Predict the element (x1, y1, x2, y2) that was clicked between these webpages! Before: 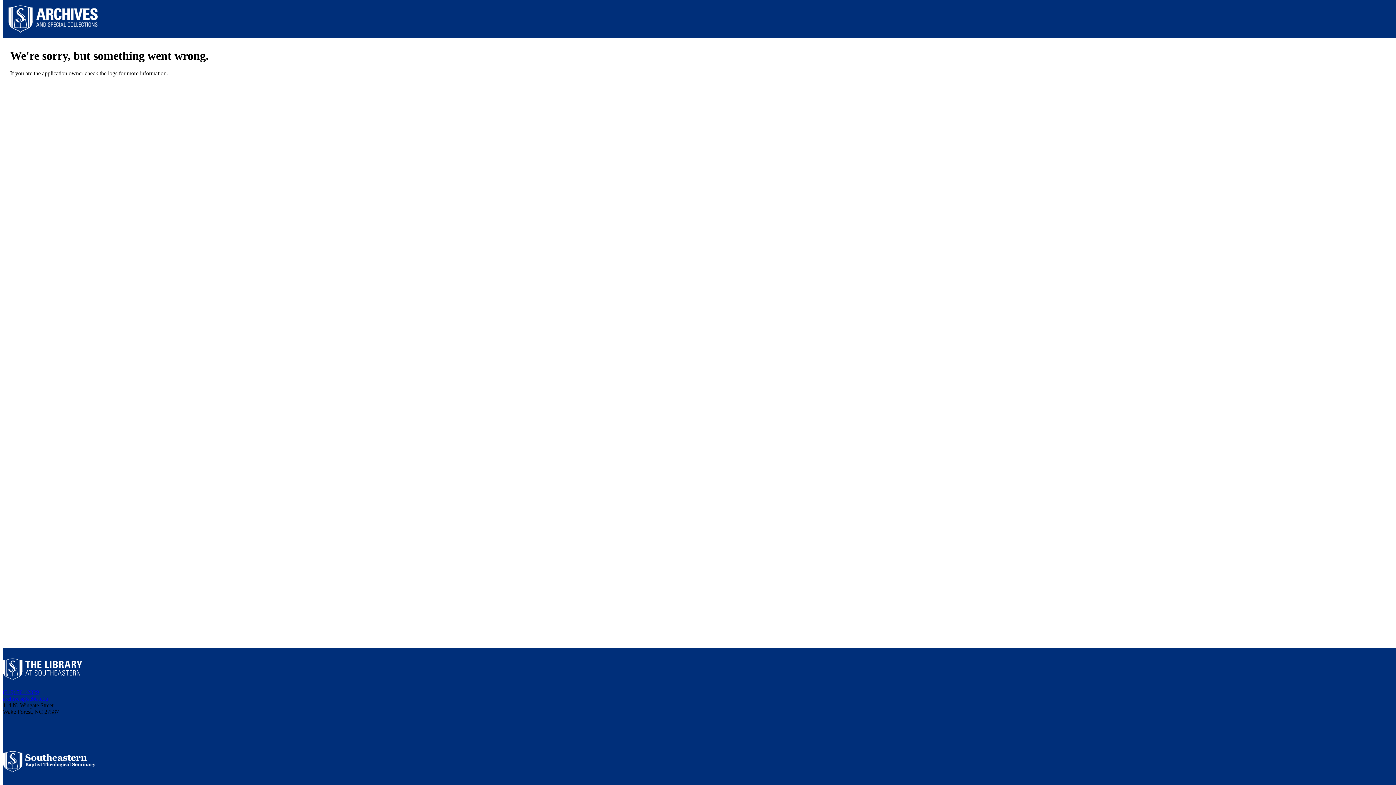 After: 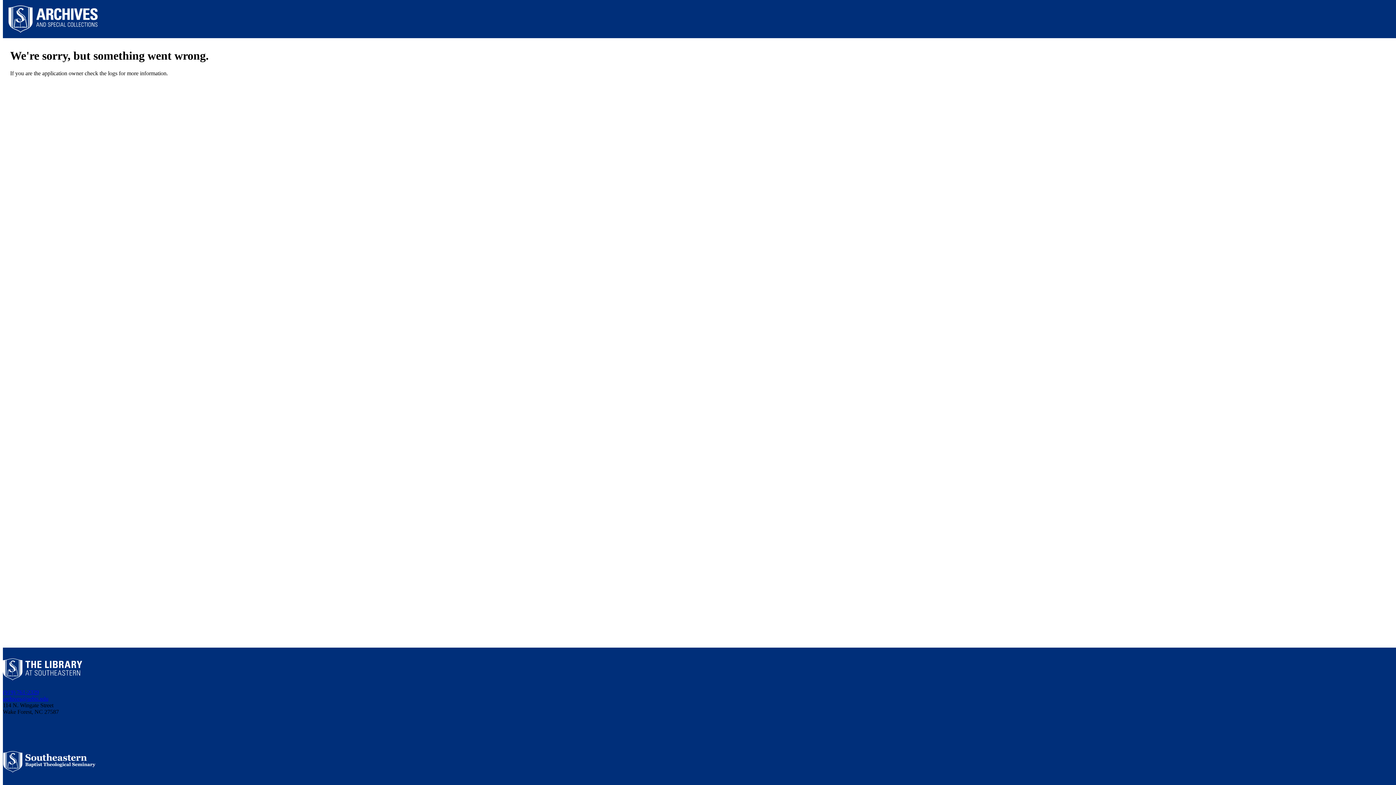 Action: bbox: (10, 734, 17, 740)